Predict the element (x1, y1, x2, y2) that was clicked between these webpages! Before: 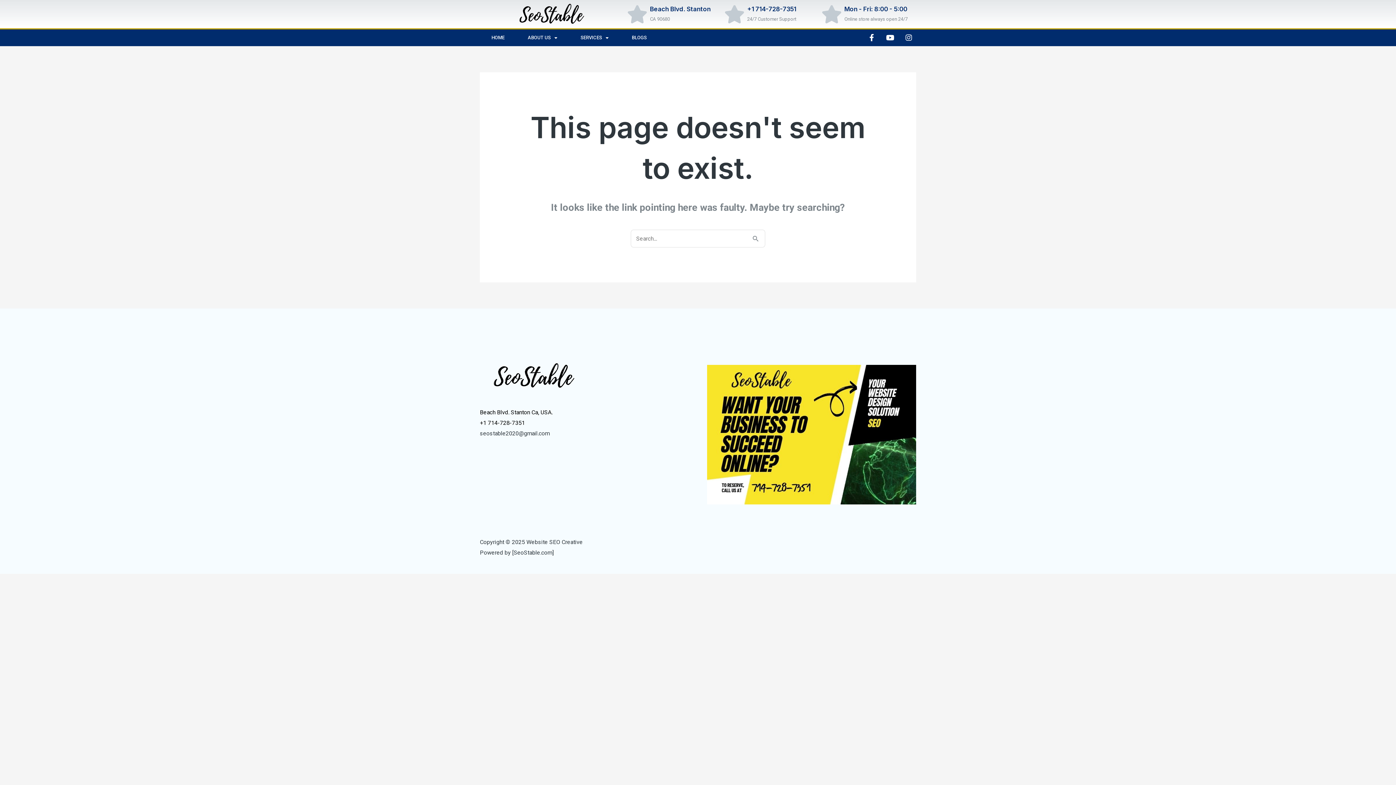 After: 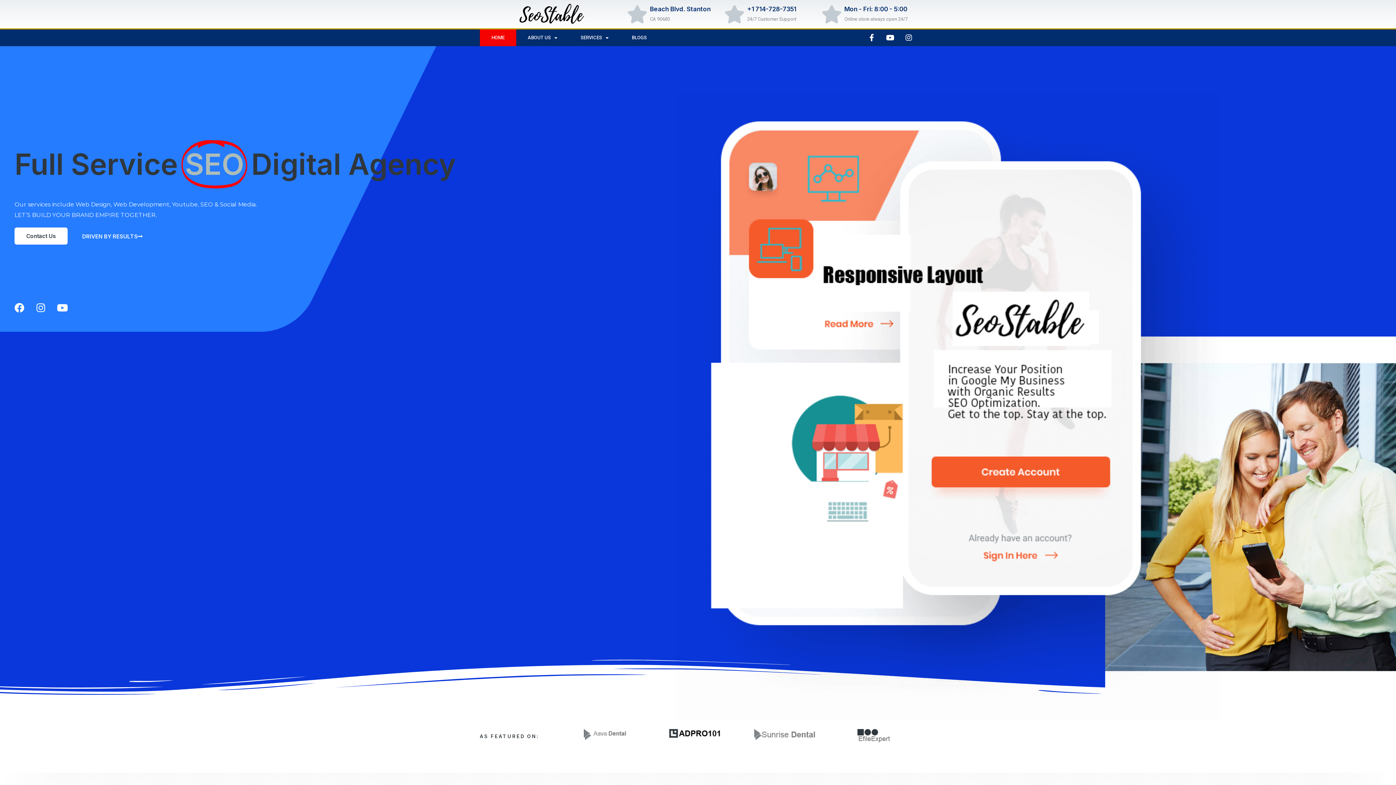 Action: bbox: (508, 2, 596, 26)